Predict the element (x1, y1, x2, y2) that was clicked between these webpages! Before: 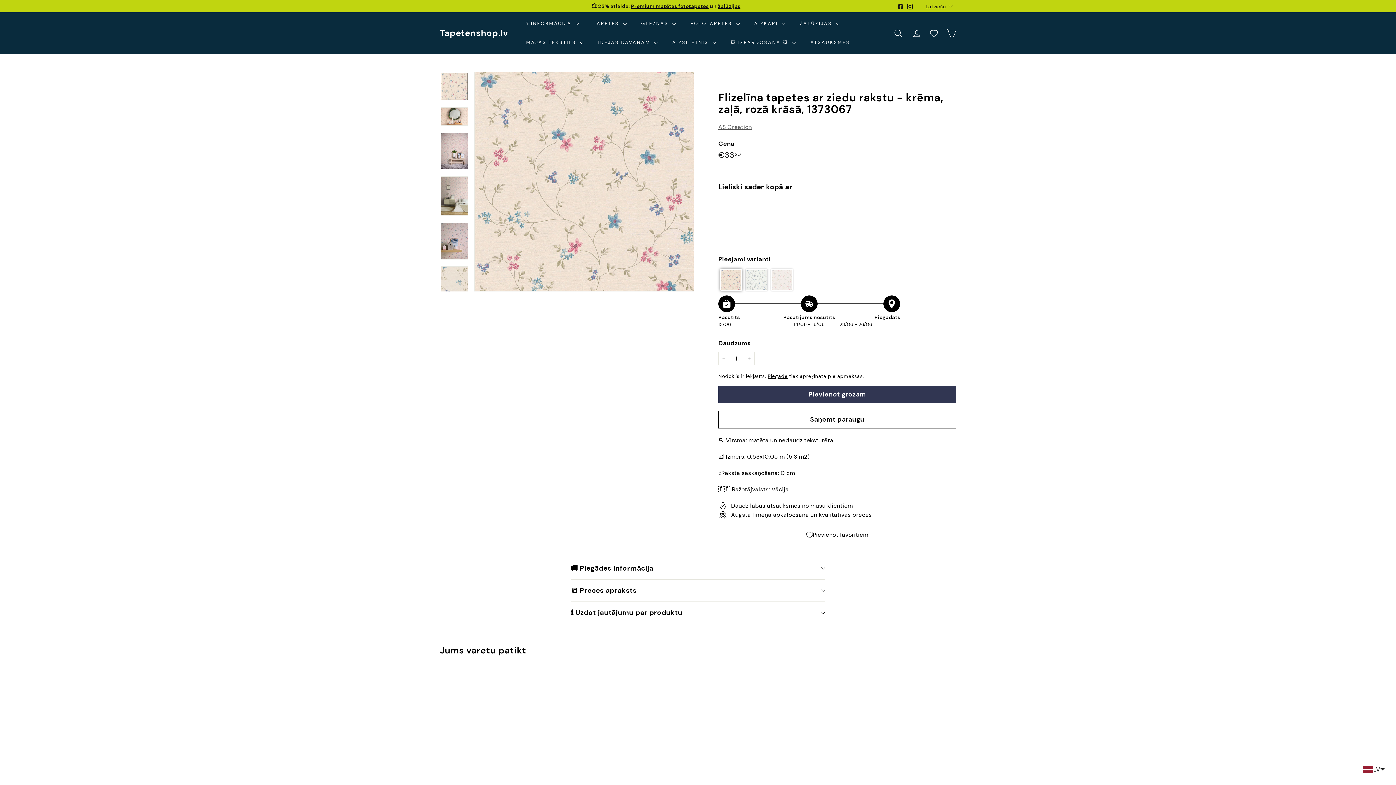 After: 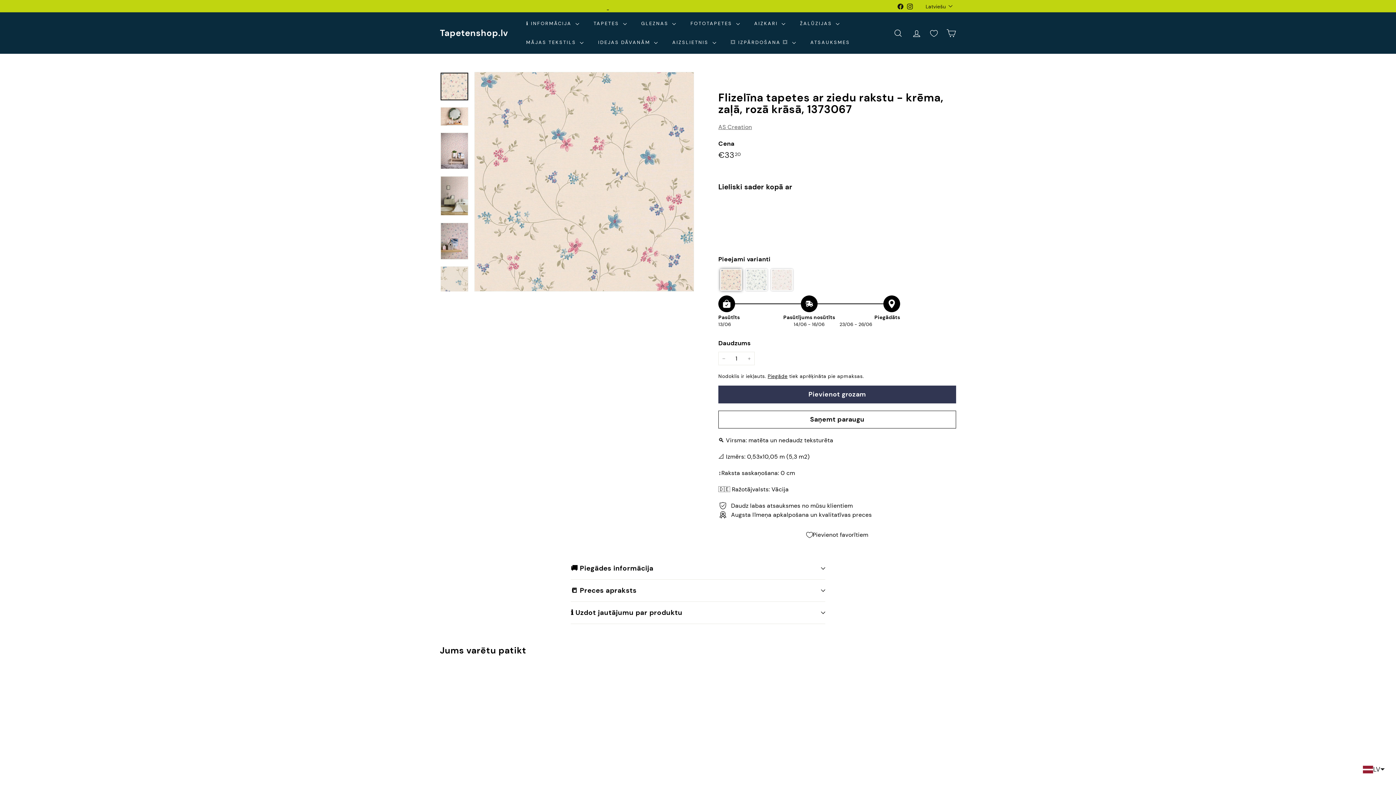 Action: bbox: (905, 0, 914, 11) label: Instagram